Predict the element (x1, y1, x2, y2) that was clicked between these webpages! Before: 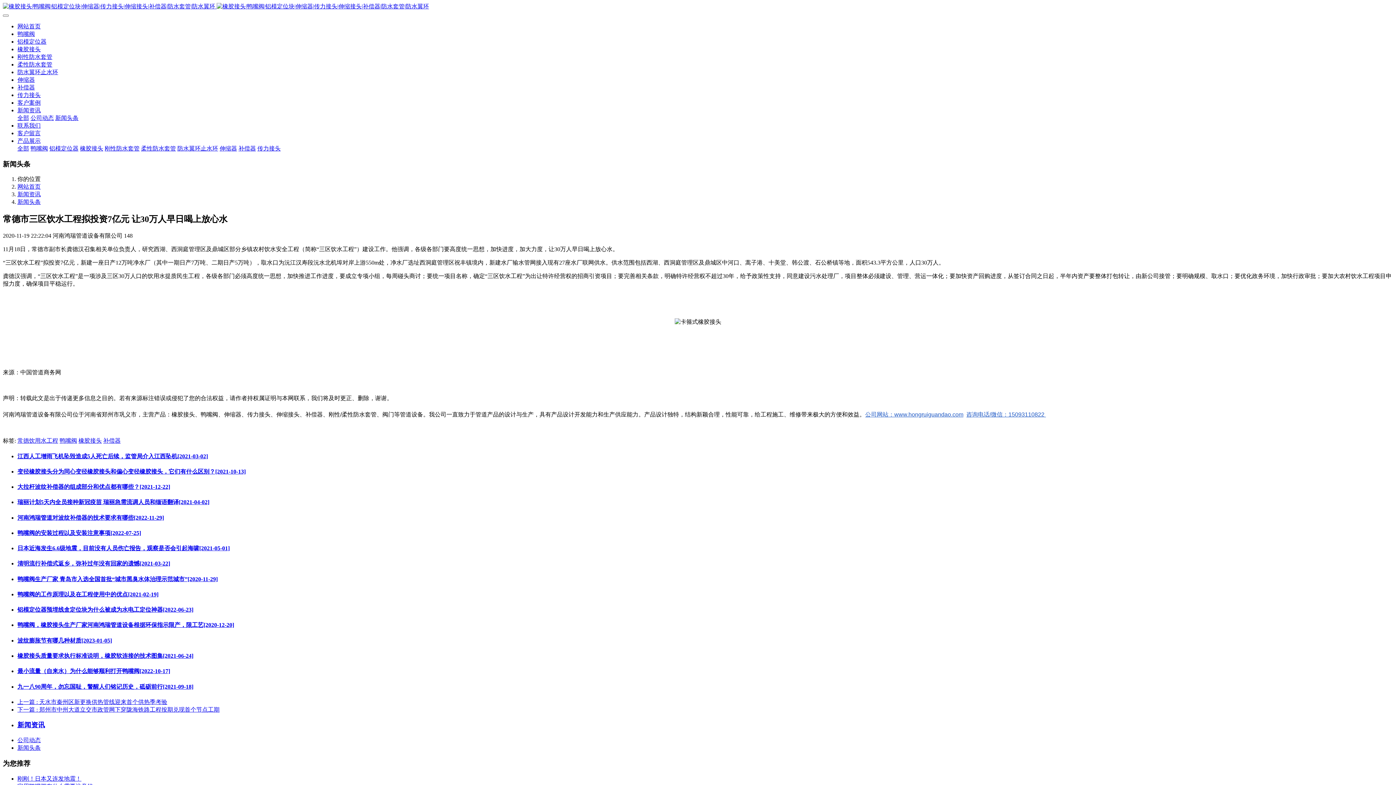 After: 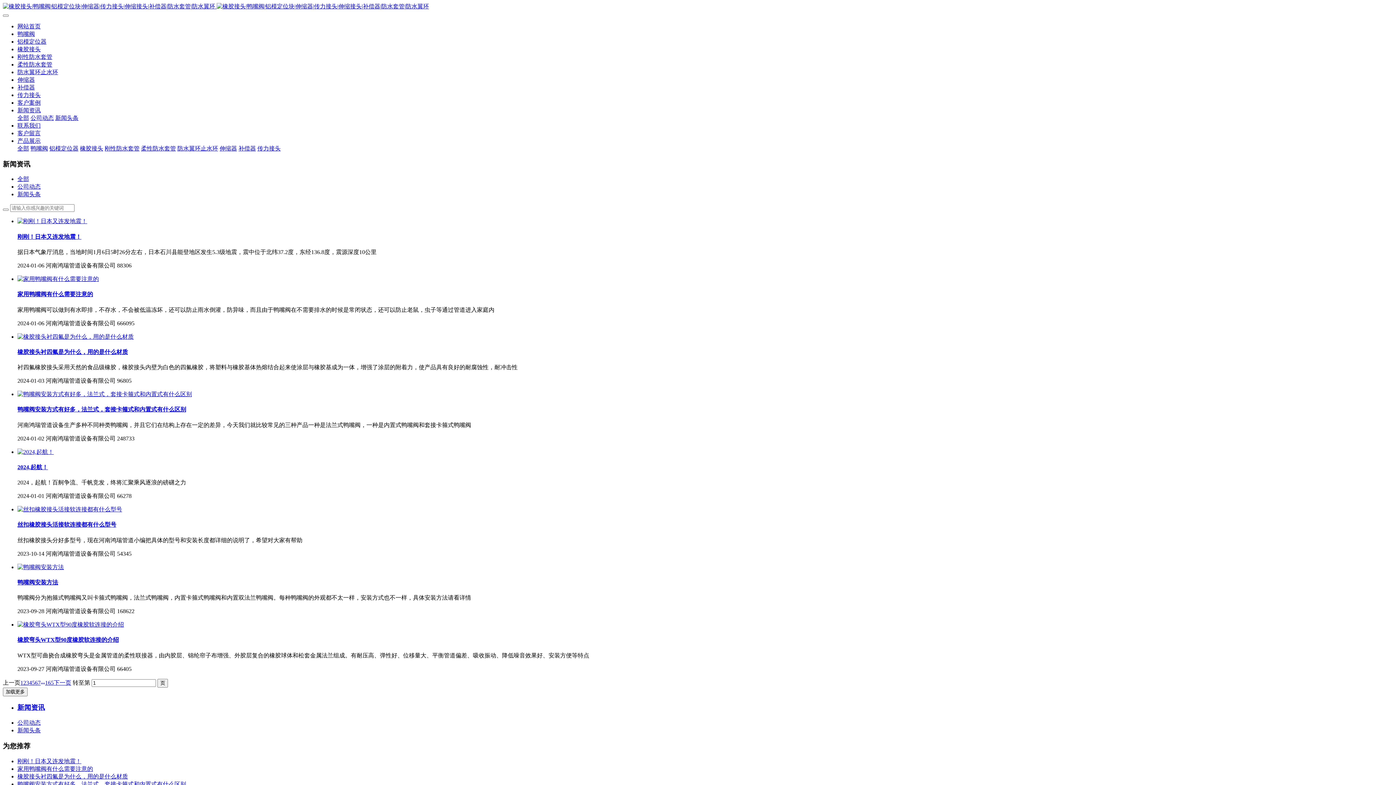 Action: bbox: (17, 107, 40, 113) label: 新闻资讯